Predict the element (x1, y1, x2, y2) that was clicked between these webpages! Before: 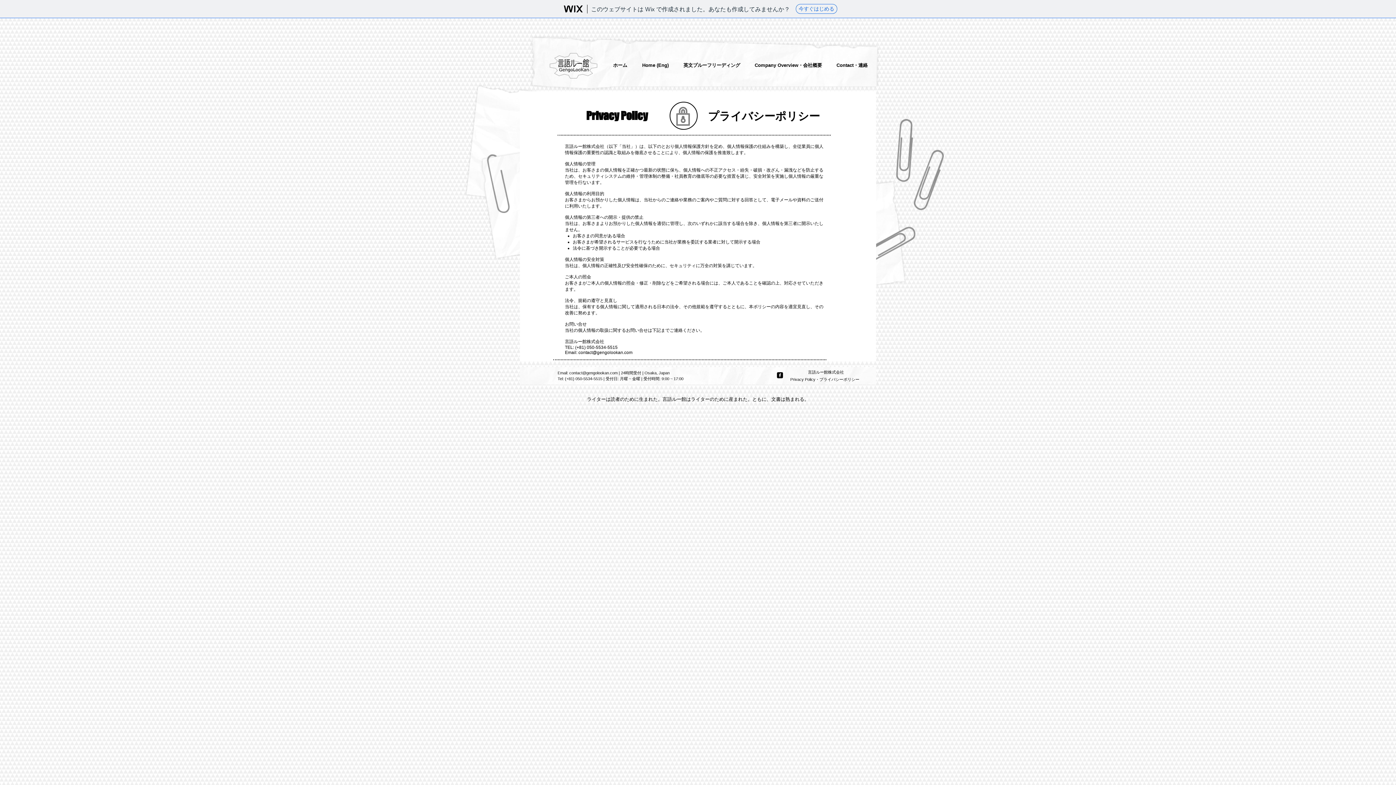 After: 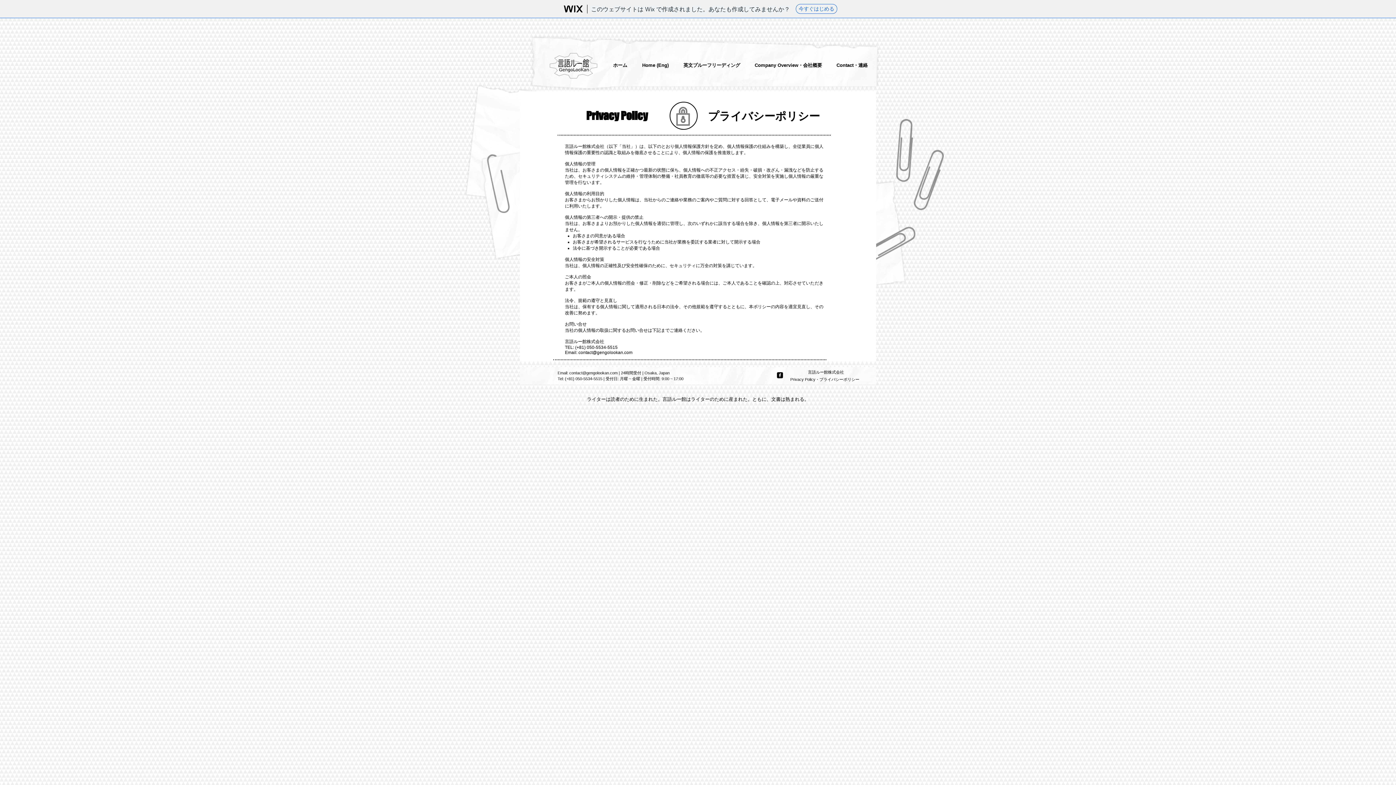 Action: label: contact@gengolookan.com bbox: (569, 370, 617, 375)